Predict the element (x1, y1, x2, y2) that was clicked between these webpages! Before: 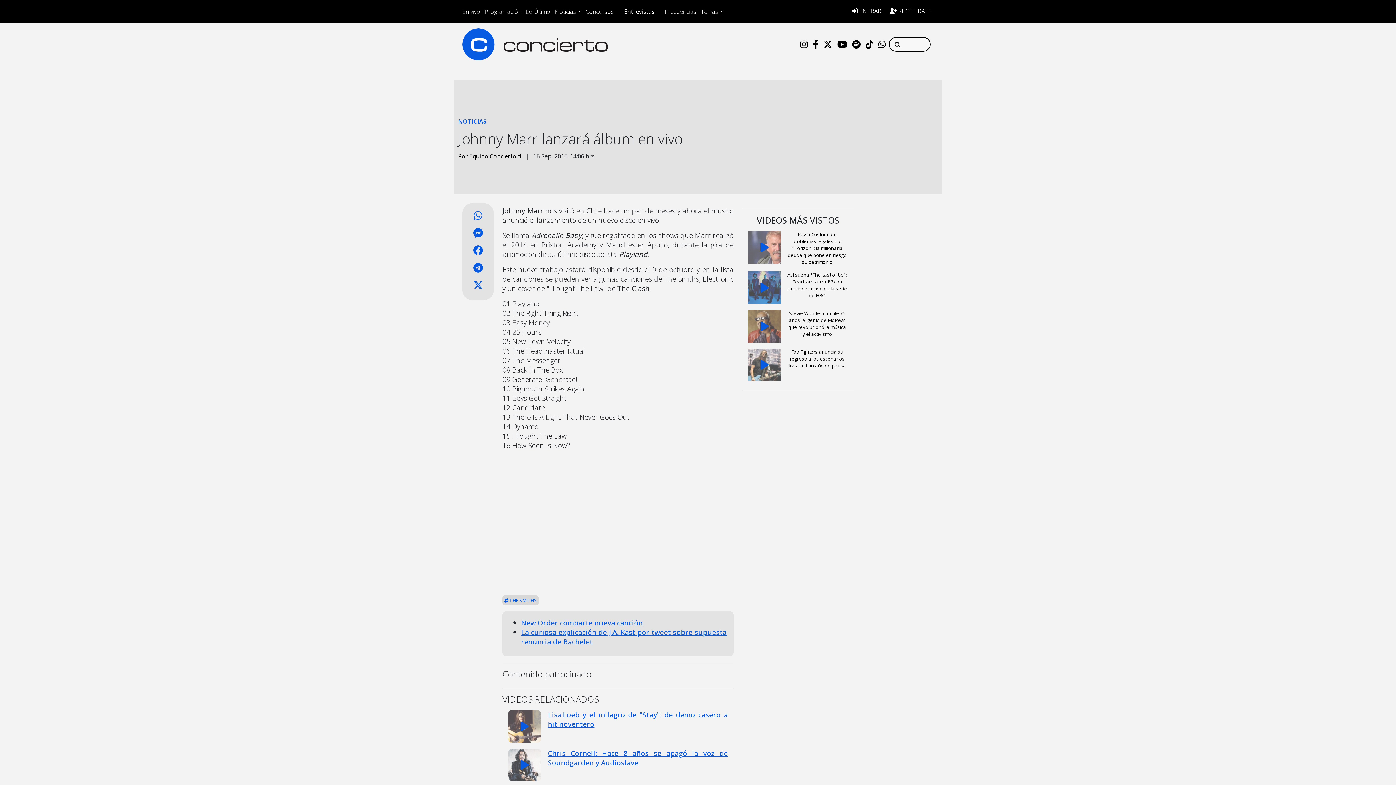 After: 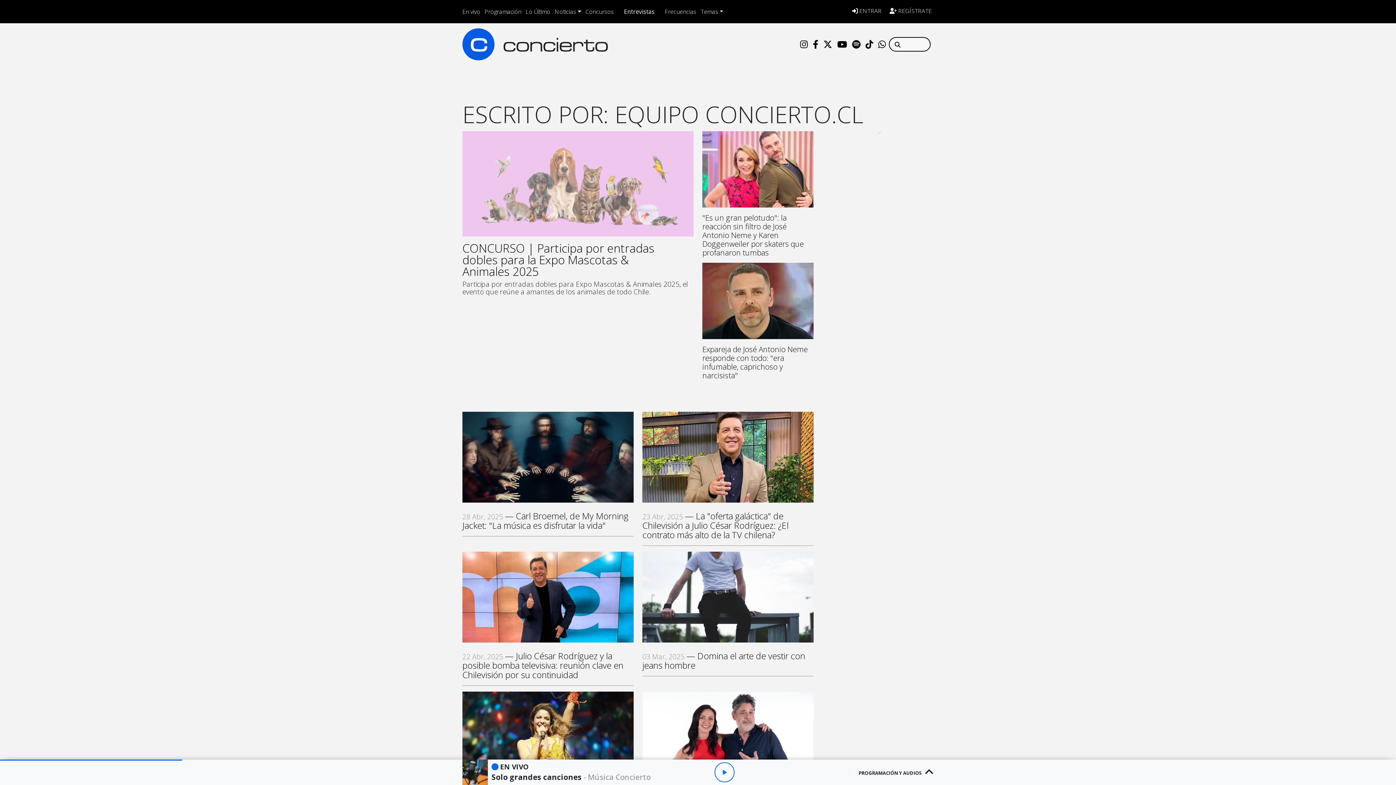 Action: bbox: (458, 152, 521, 160) label: Por Equipo Concierto.cl